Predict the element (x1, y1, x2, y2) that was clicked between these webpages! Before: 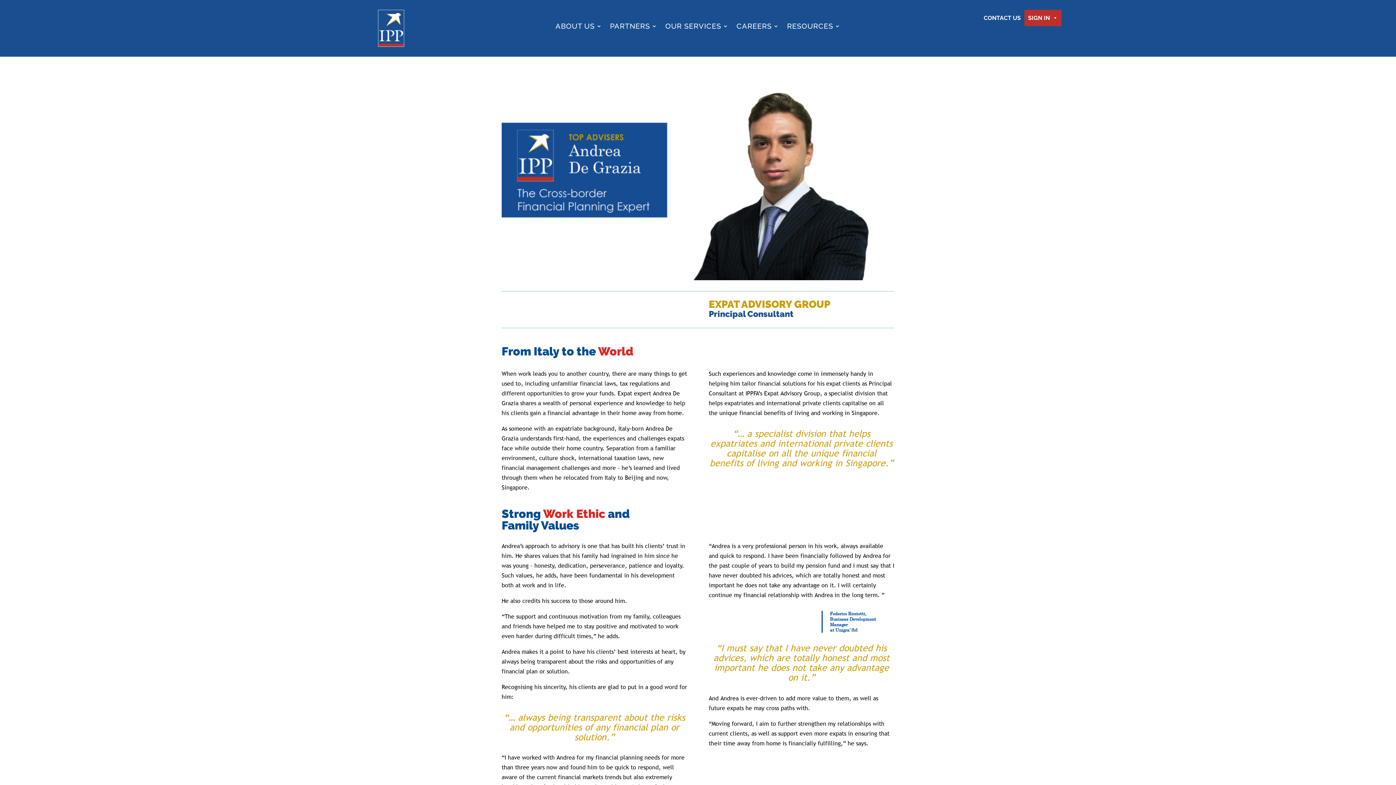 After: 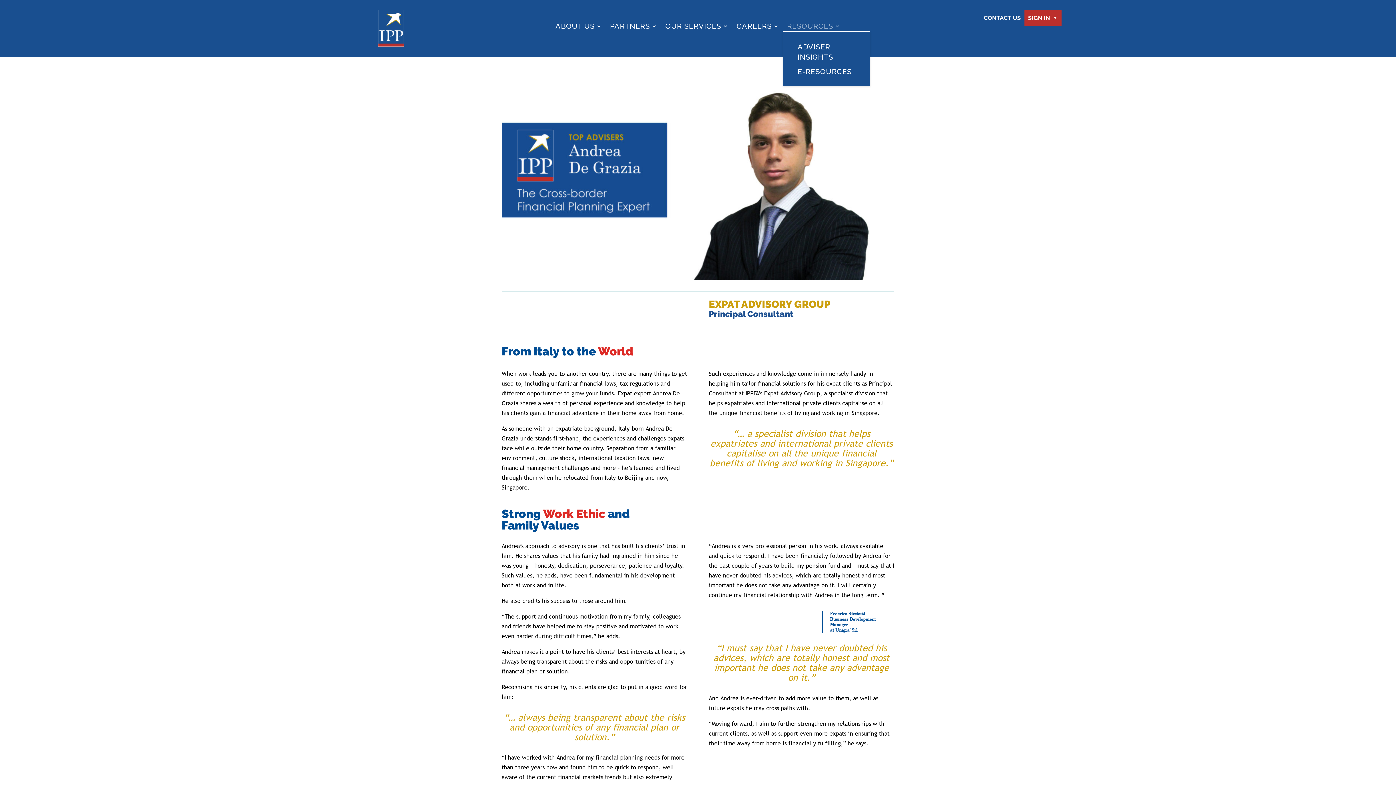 Action: label: RESOURCES bbox: (787, 23, 840, 31)